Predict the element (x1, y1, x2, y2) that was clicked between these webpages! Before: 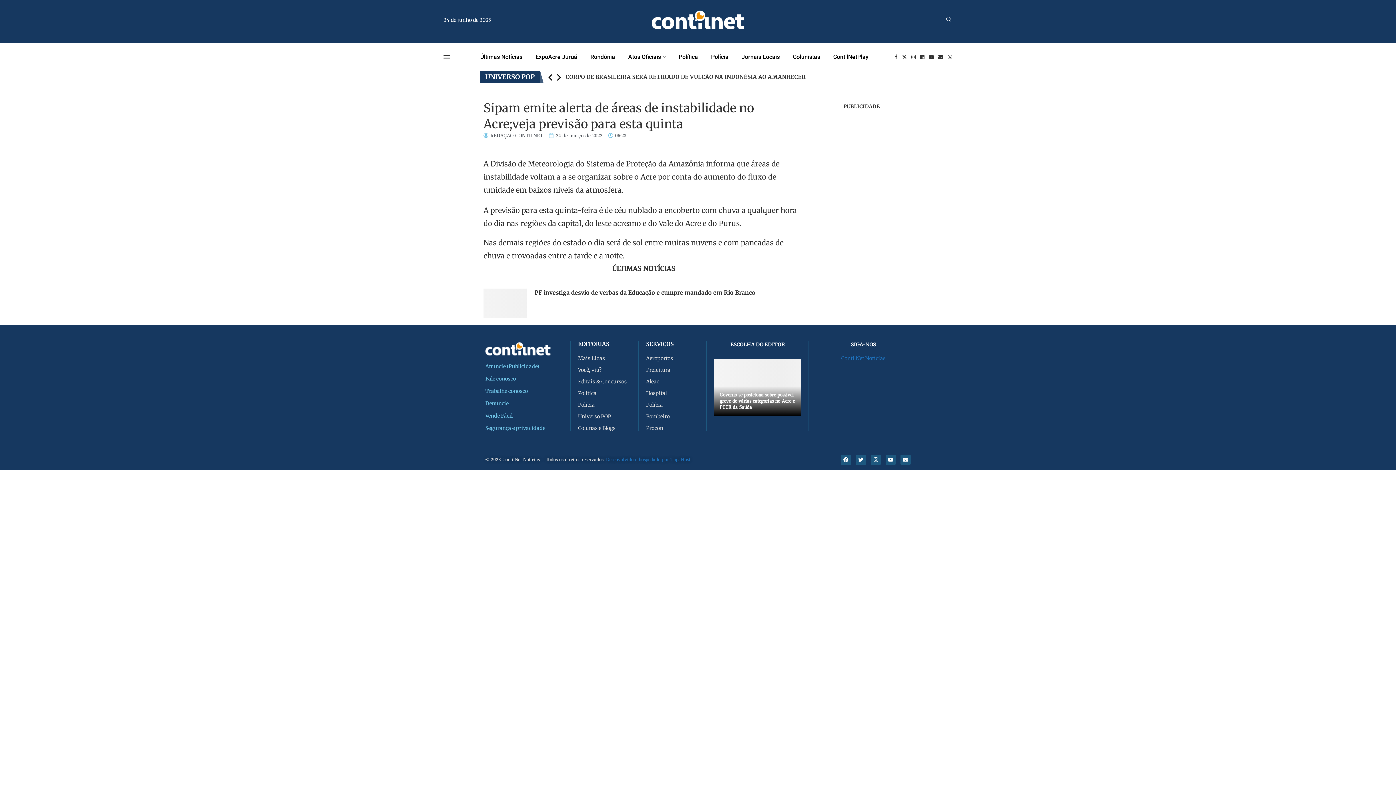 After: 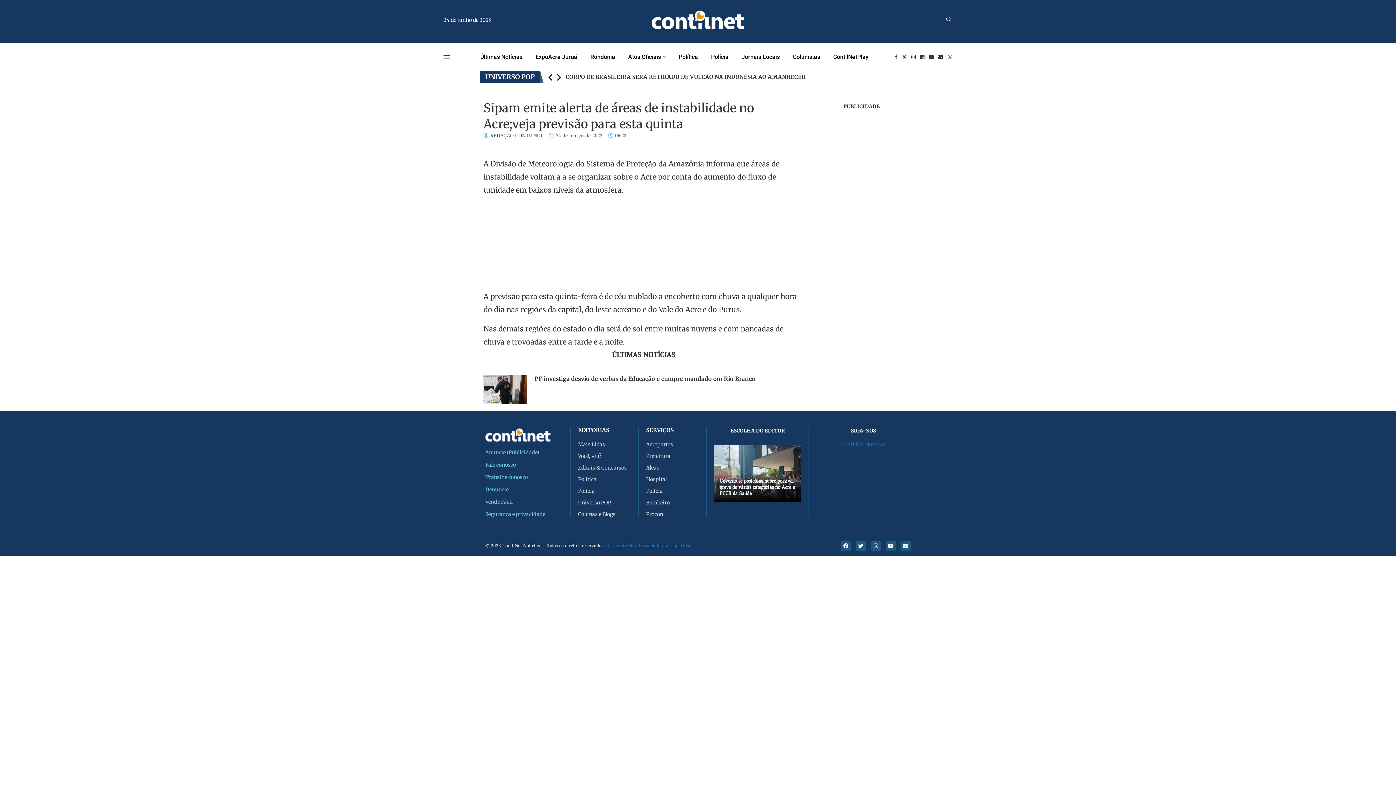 Action: label: Youtube bbox: (885, 454, 896, 465)